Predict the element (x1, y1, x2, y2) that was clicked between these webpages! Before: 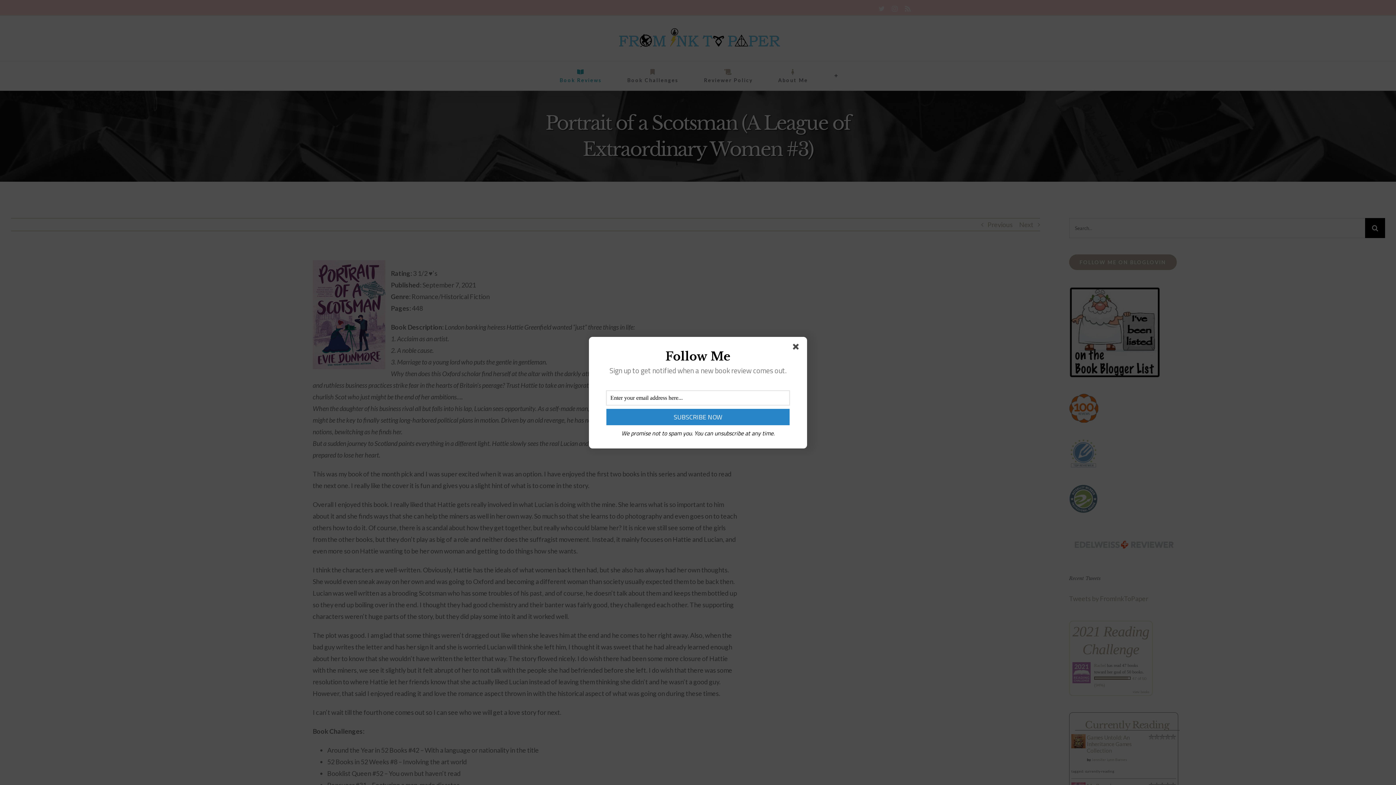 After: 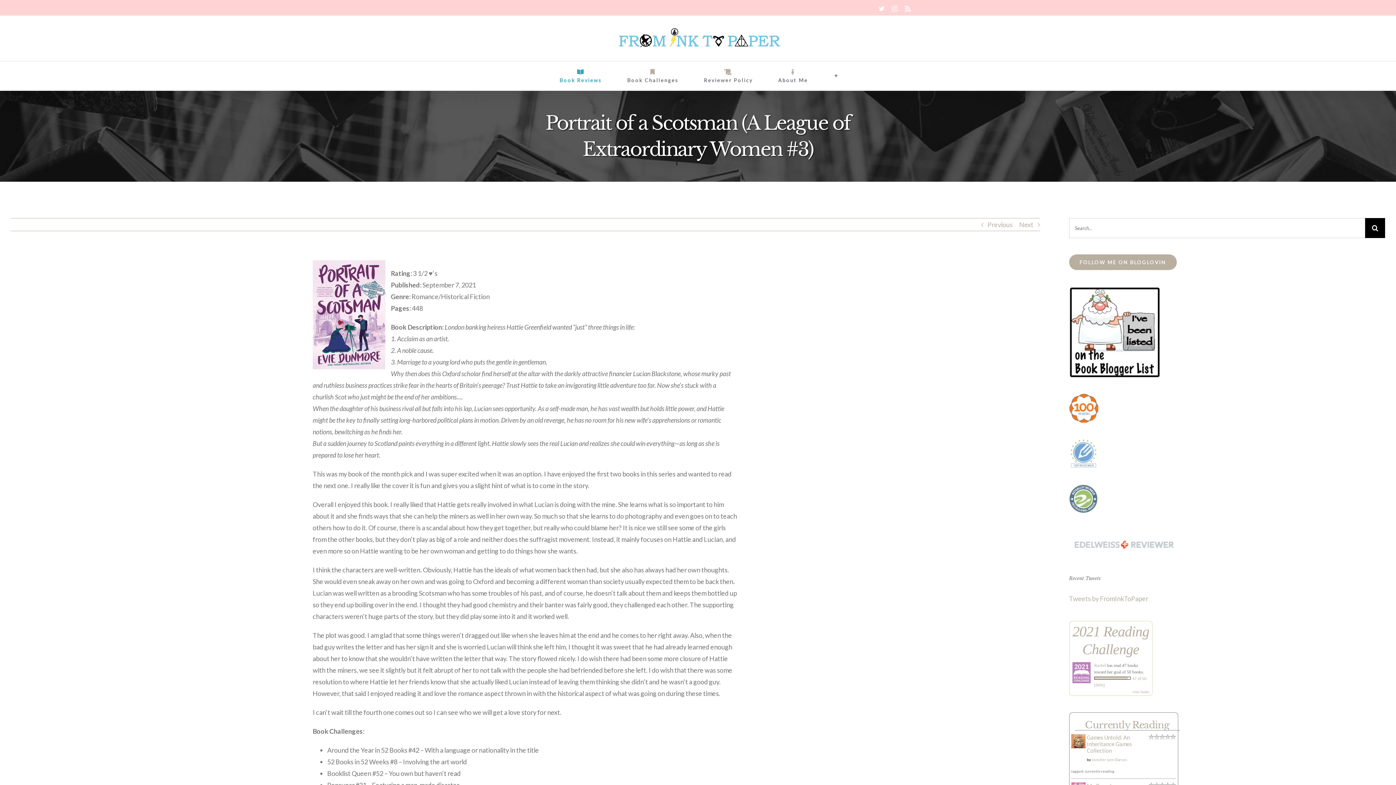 Action: bbox: (793, 343, 801, 352)